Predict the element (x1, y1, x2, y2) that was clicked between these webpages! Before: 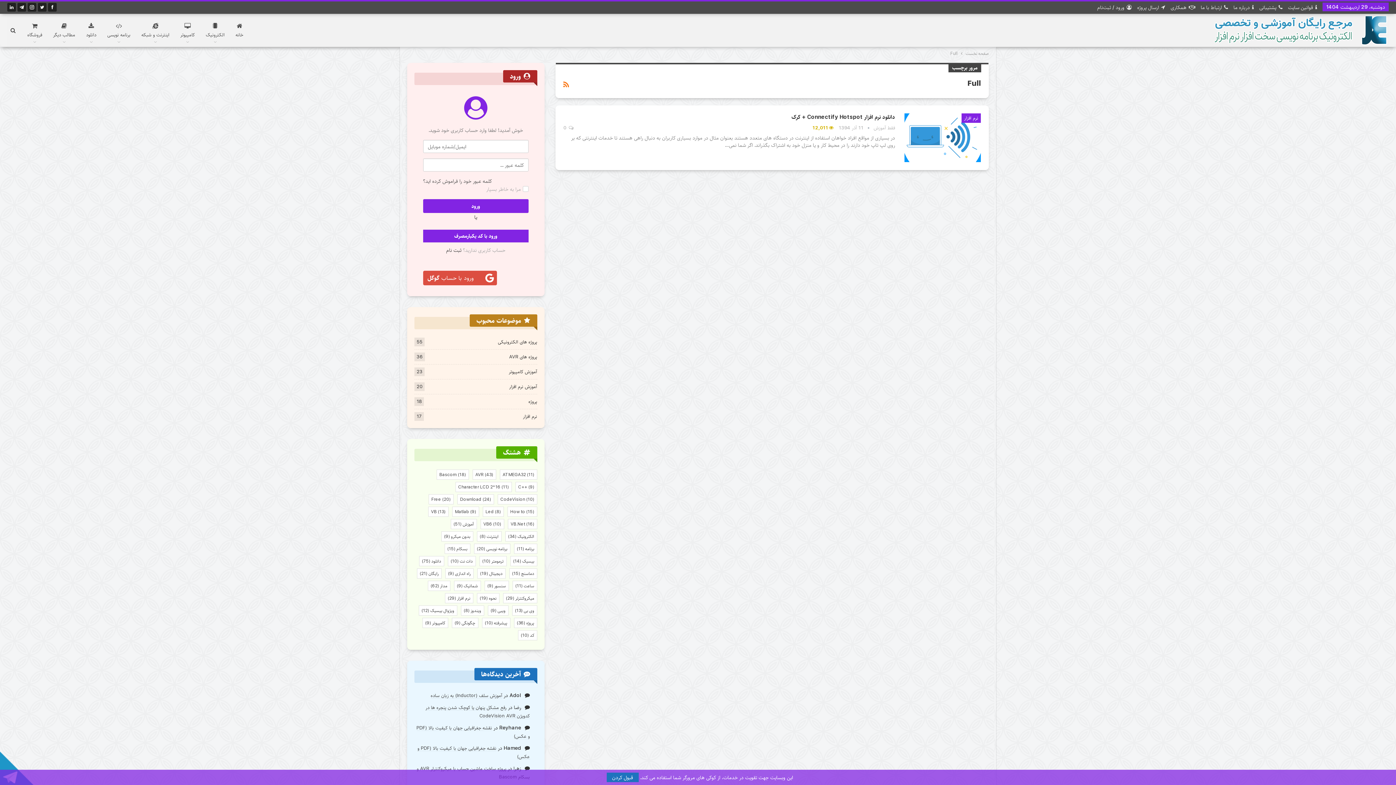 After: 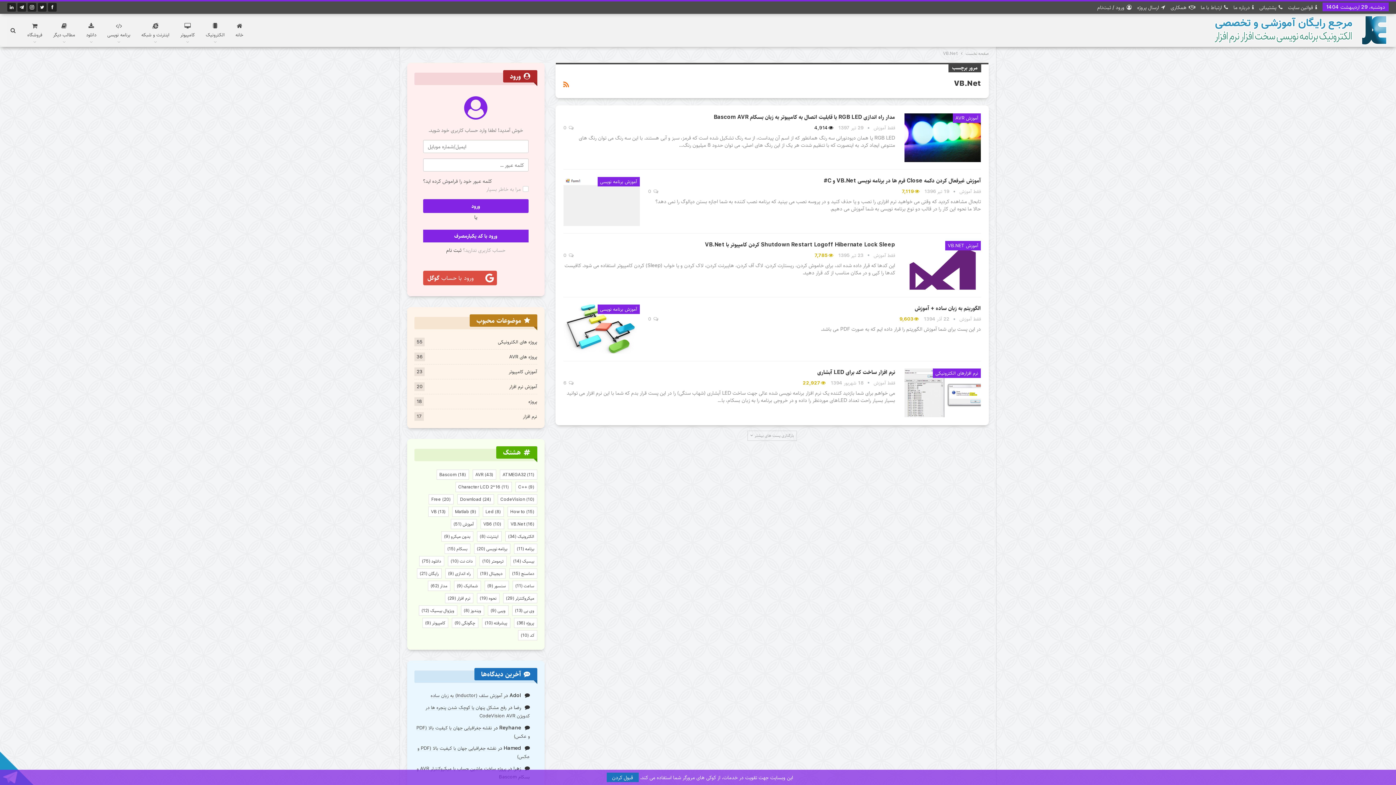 Action: bbox: (507, 519, 537, 529) label: VB.Net (16 مورد)